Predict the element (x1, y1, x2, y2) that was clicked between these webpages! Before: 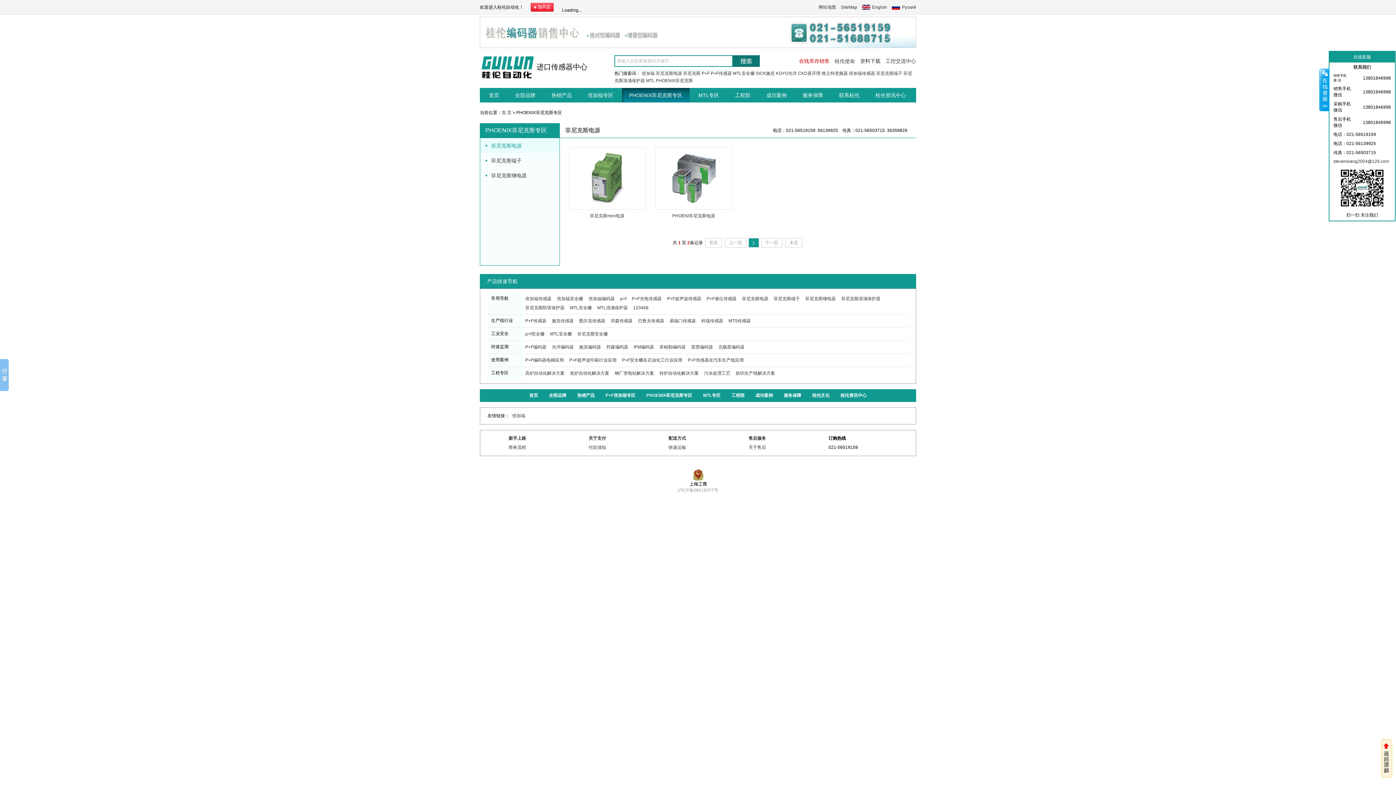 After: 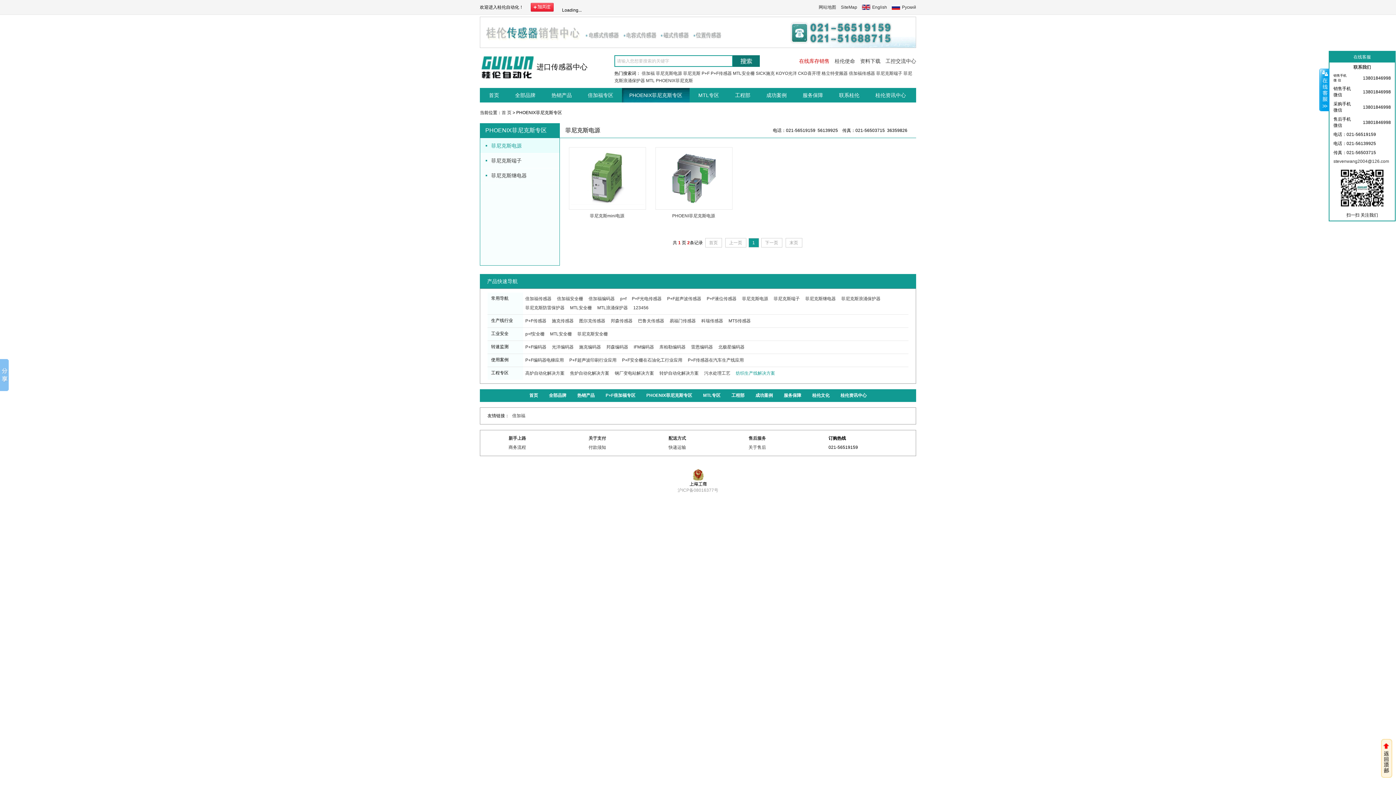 Action: bbox: (736, 369, 775, 377) label: 纺织生产线解决方案